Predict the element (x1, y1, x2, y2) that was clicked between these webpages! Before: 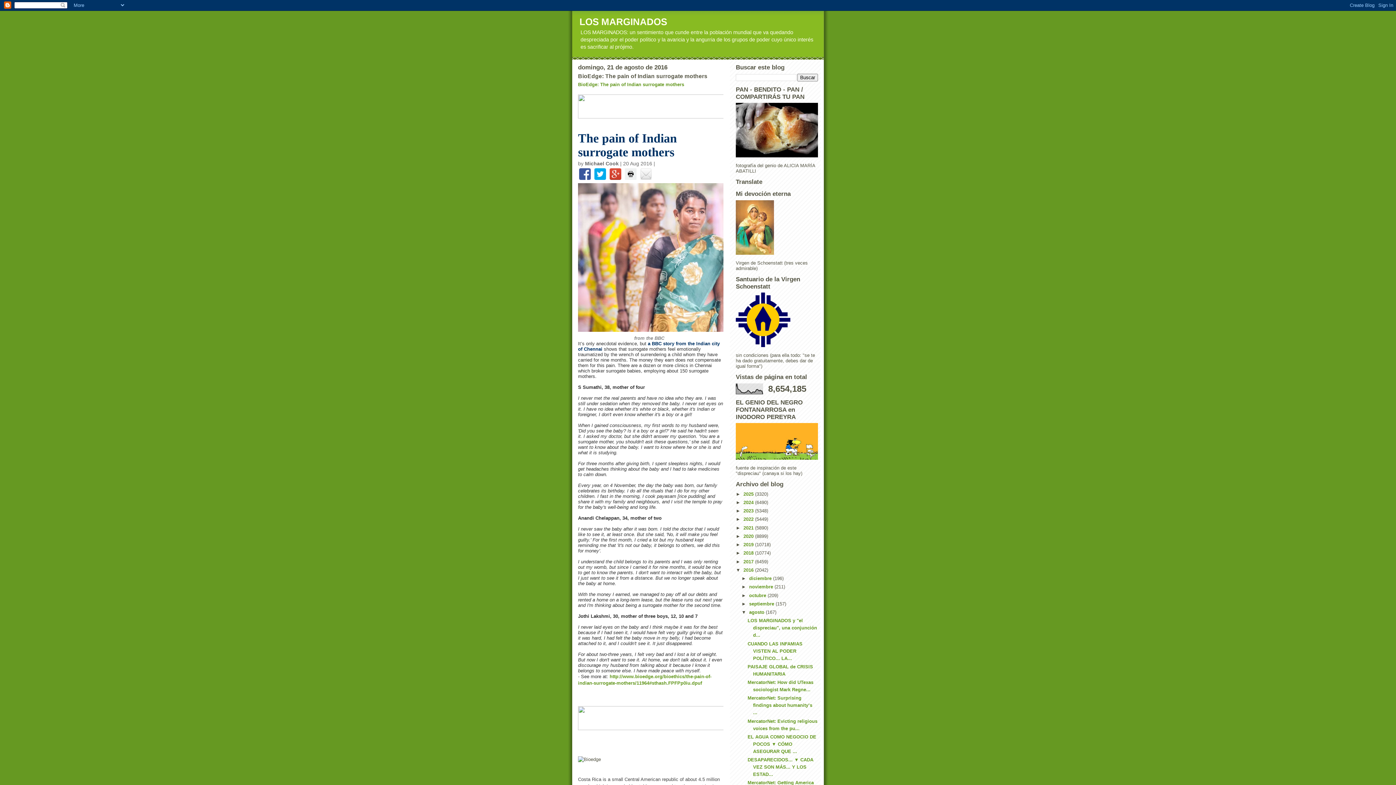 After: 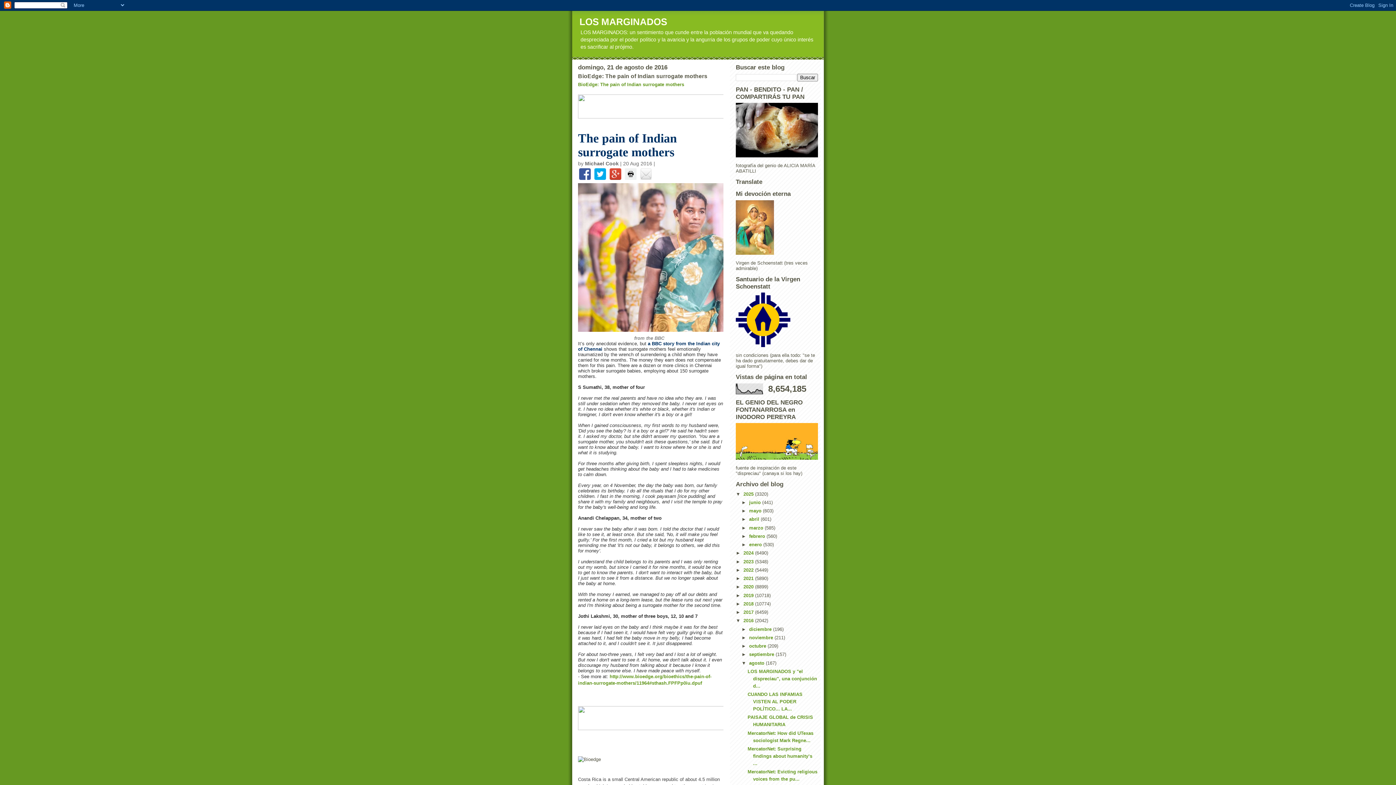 Action: bbox: (736, 491, 743, 496) label: ►  